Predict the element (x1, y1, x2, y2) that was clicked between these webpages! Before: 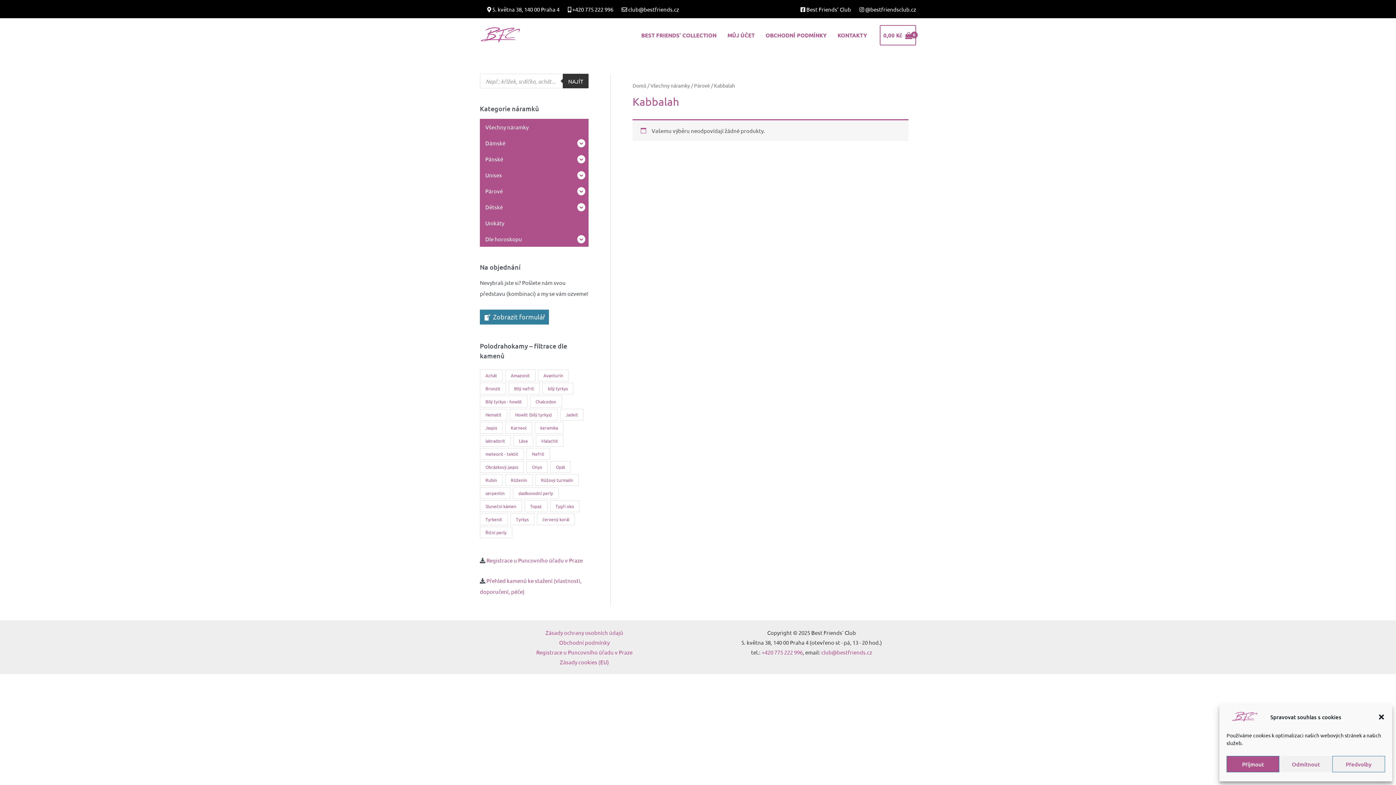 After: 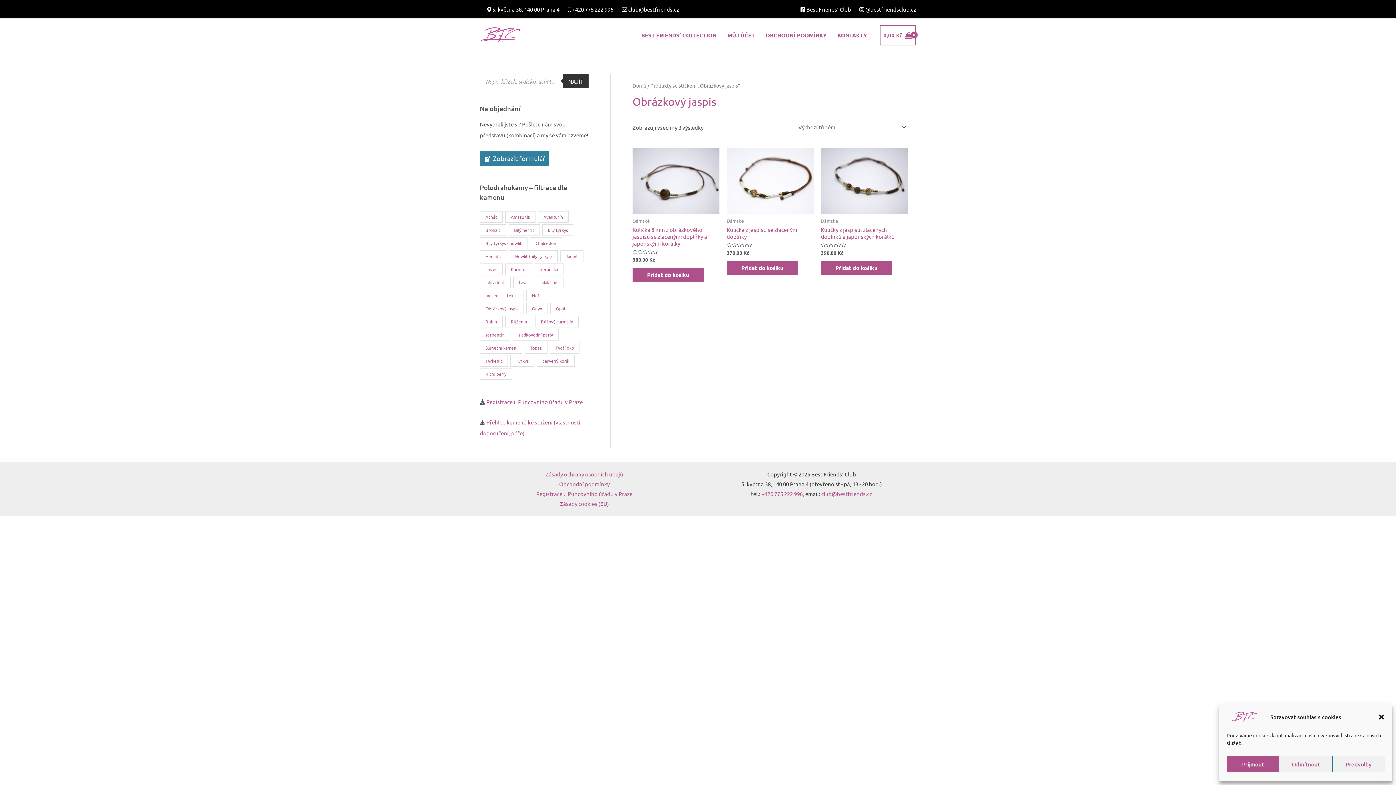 Action: label: Obrázkový jaspis (3 produkty) bbox: (480, 461, 523, 472)